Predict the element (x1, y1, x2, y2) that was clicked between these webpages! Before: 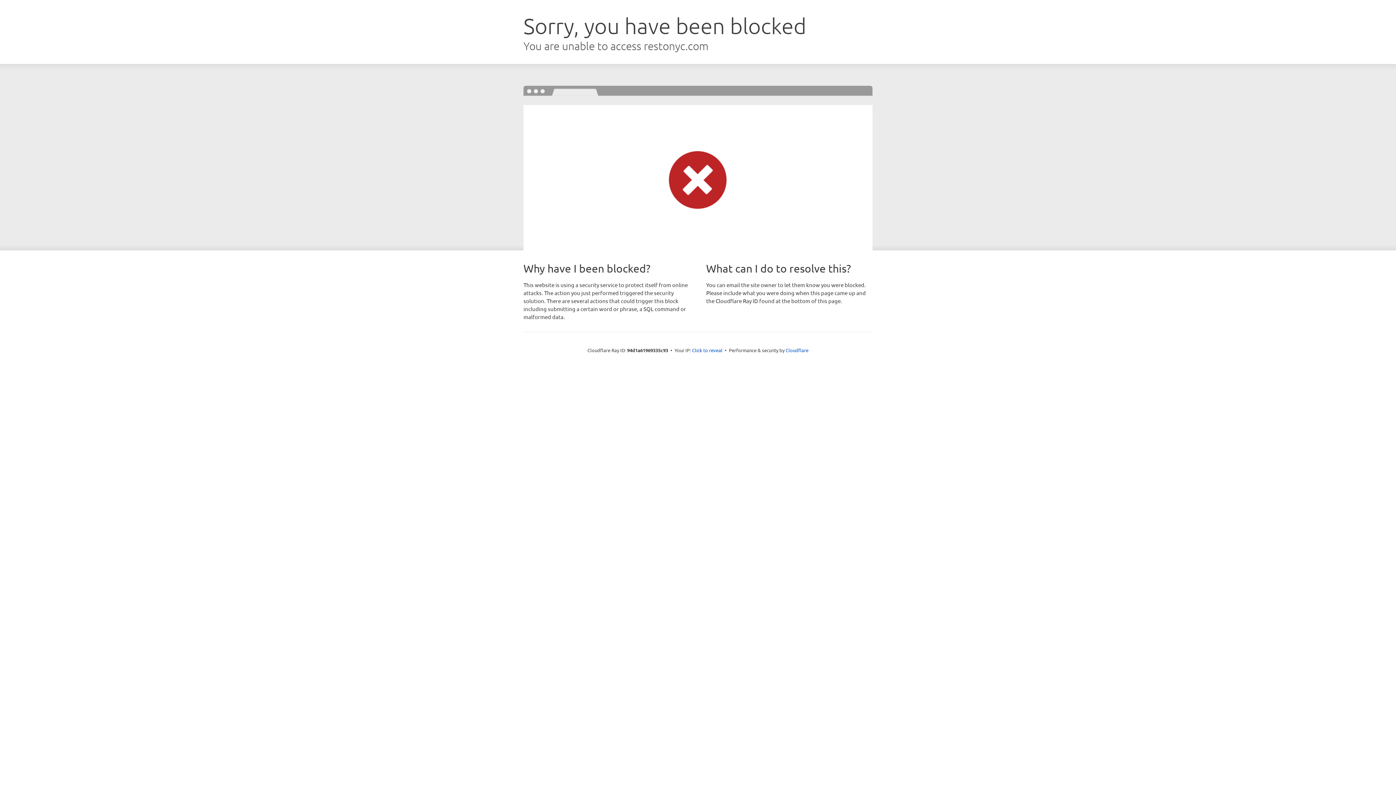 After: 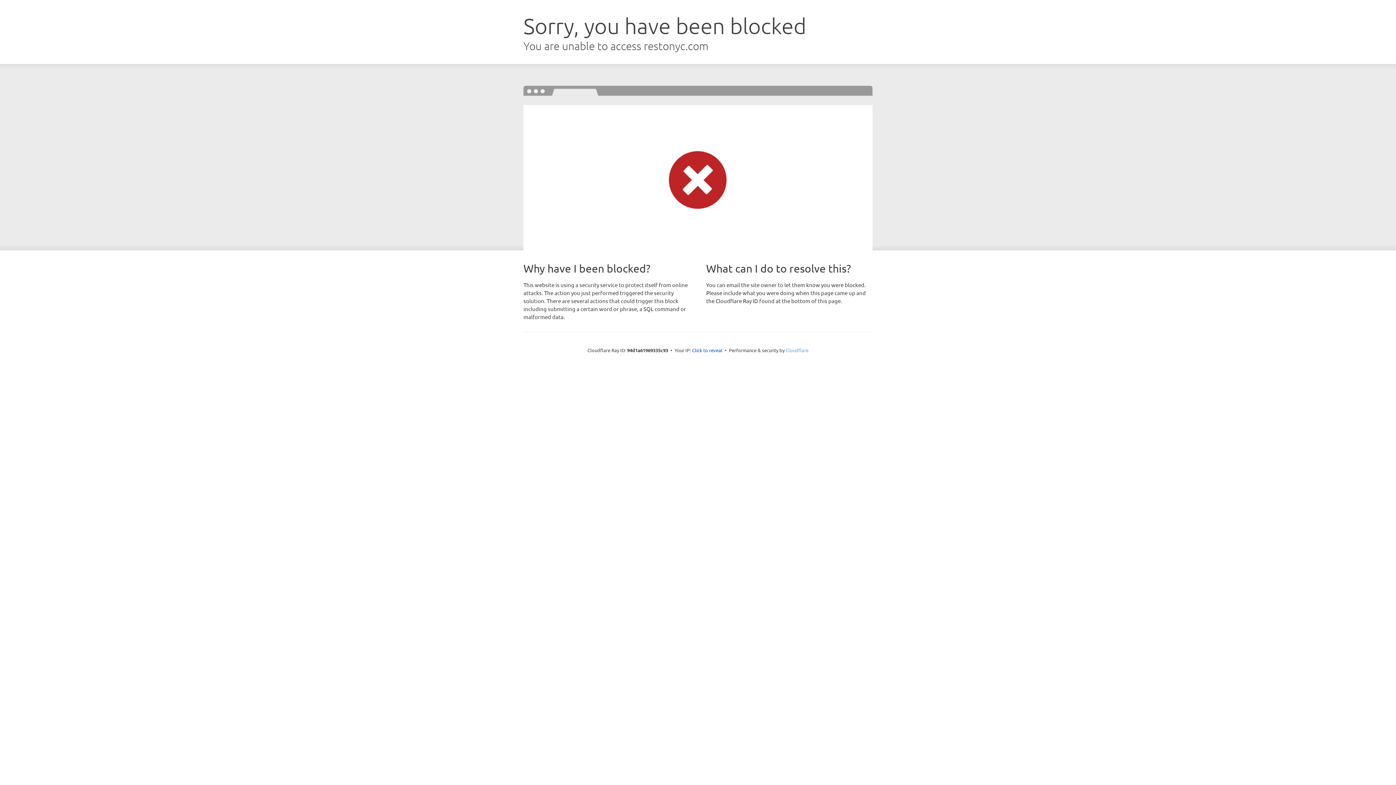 Action: label: Cloudflare bbox: (785, 347, 808, 353)